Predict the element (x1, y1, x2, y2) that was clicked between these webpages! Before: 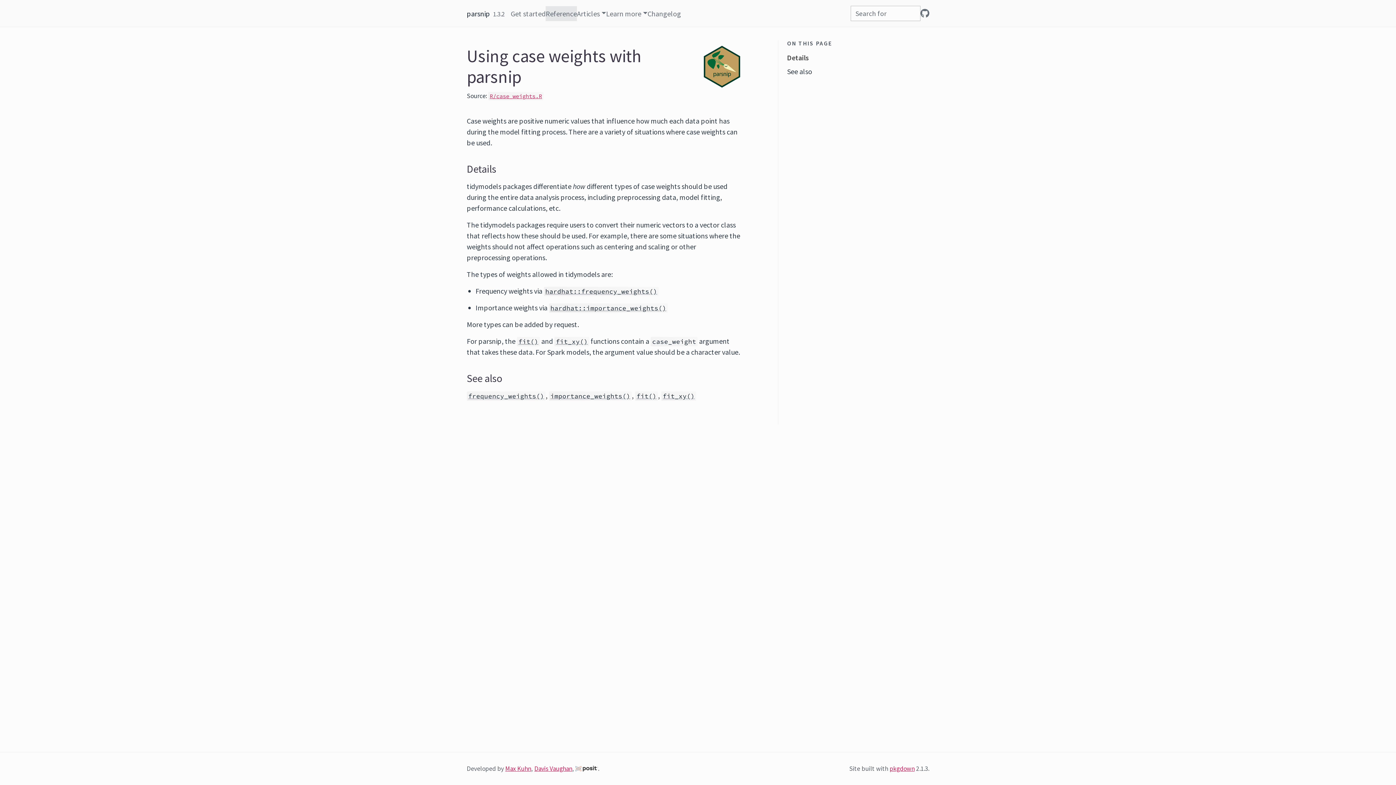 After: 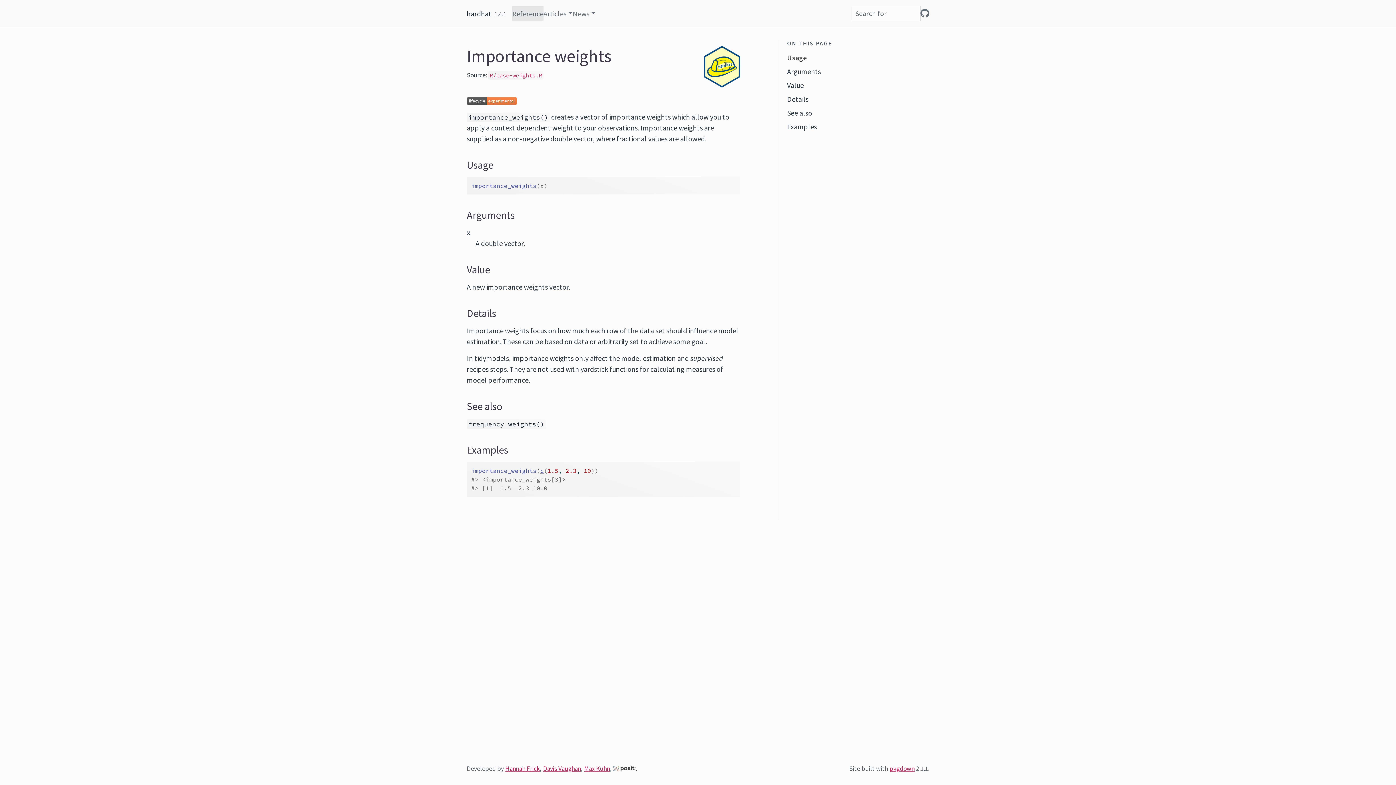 Action: label: hardhat::importance_weights() bbox: (550, 304, 666, 312)